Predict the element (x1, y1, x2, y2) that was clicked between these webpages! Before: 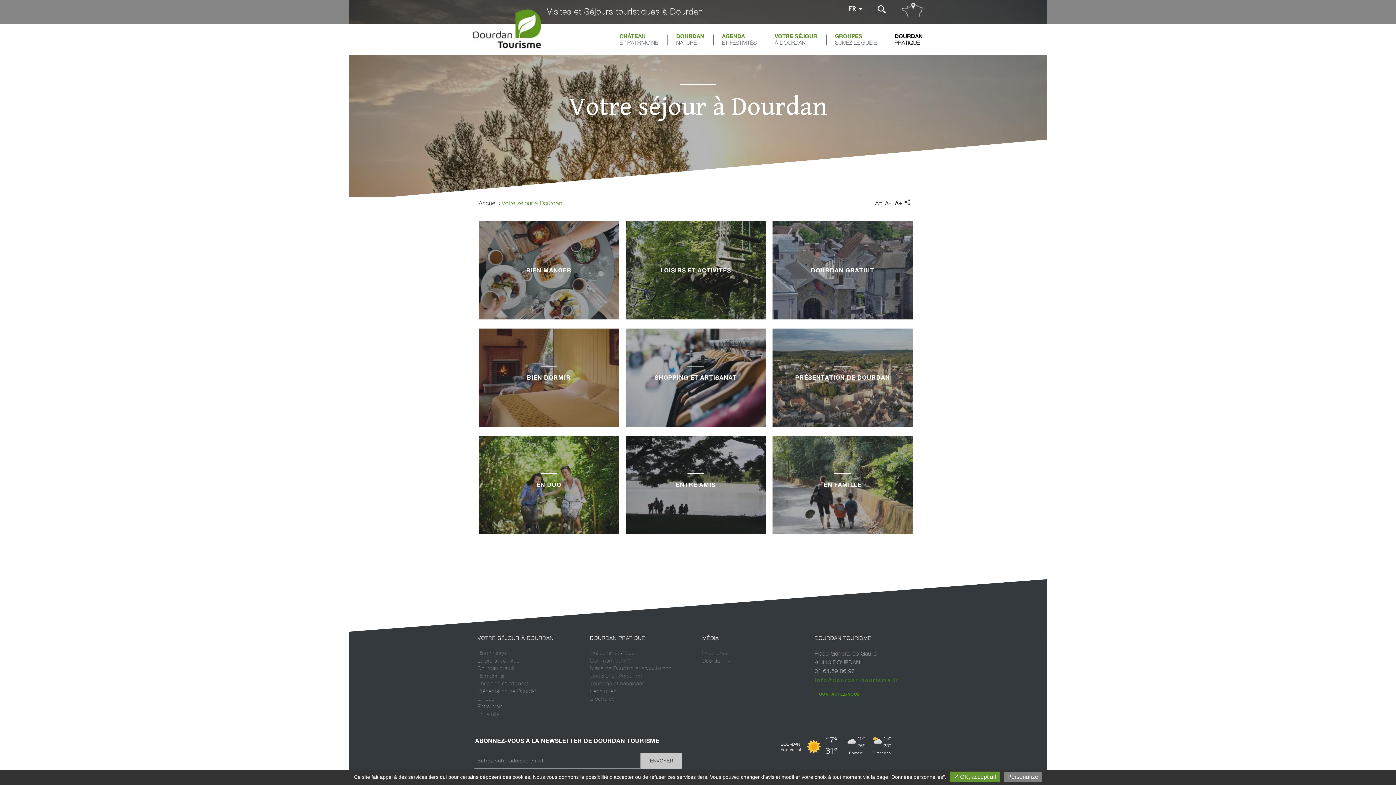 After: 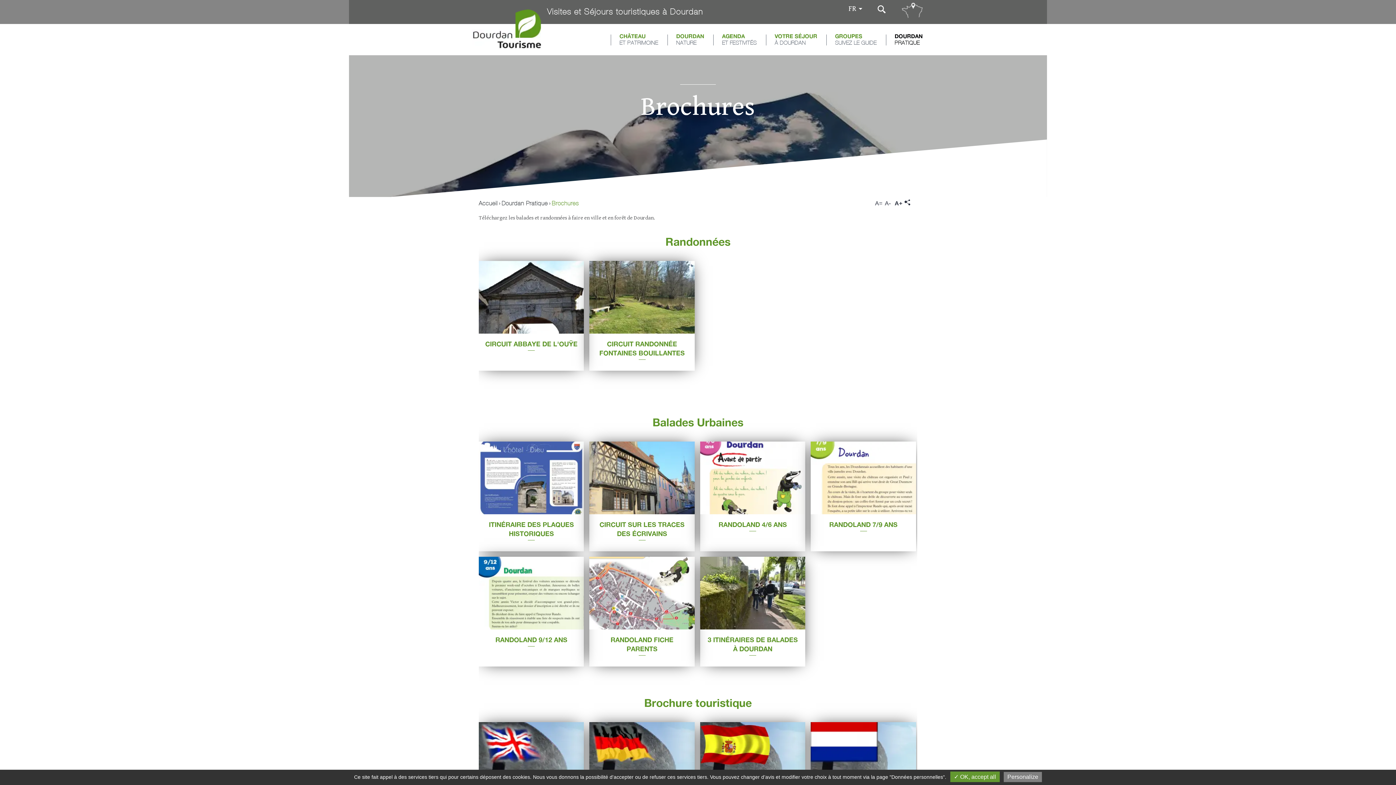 Action: label: Brochures bbox: (590, 696, 615, 702)